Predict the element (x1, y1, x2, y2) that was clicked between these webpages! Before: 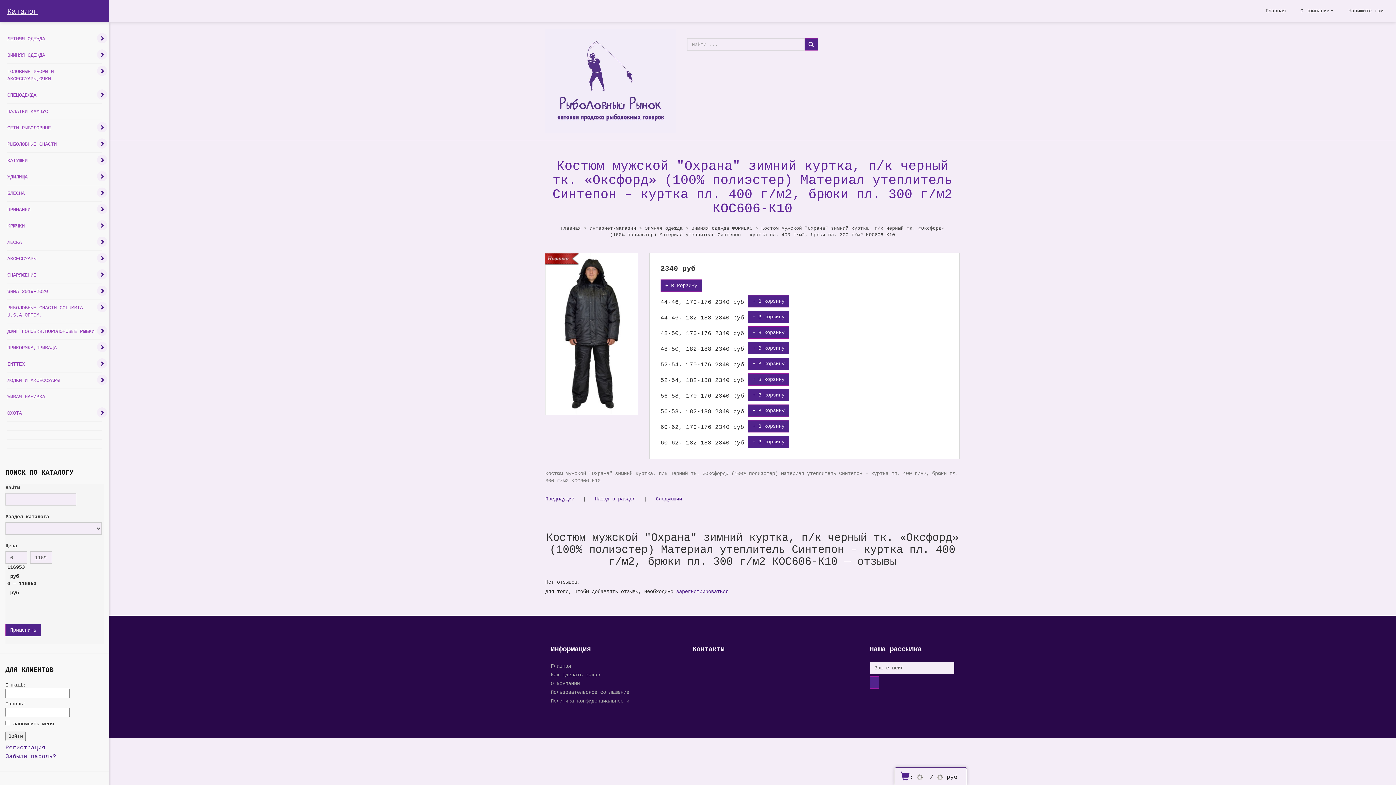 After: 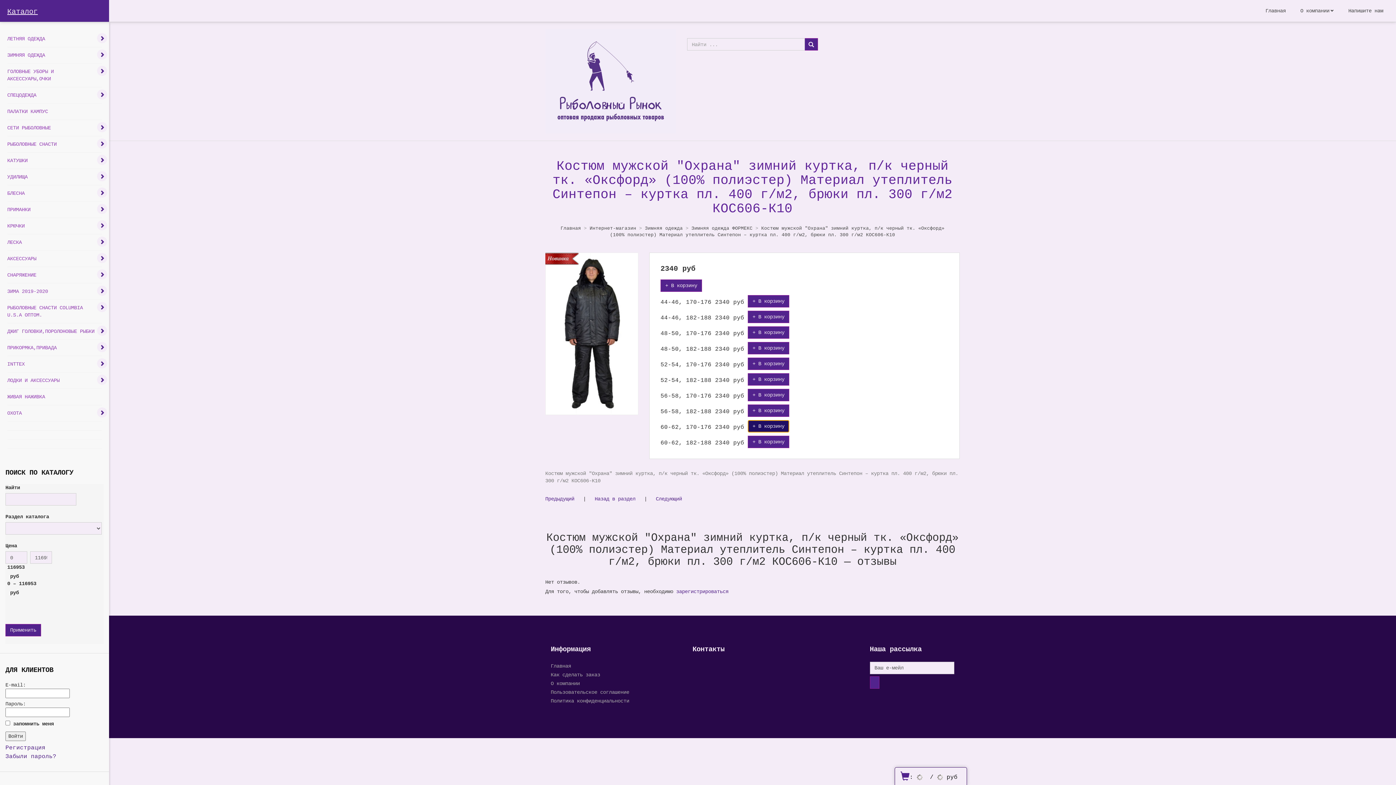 Action: bbox: (748, 420, 789, 432) label: + В корзину